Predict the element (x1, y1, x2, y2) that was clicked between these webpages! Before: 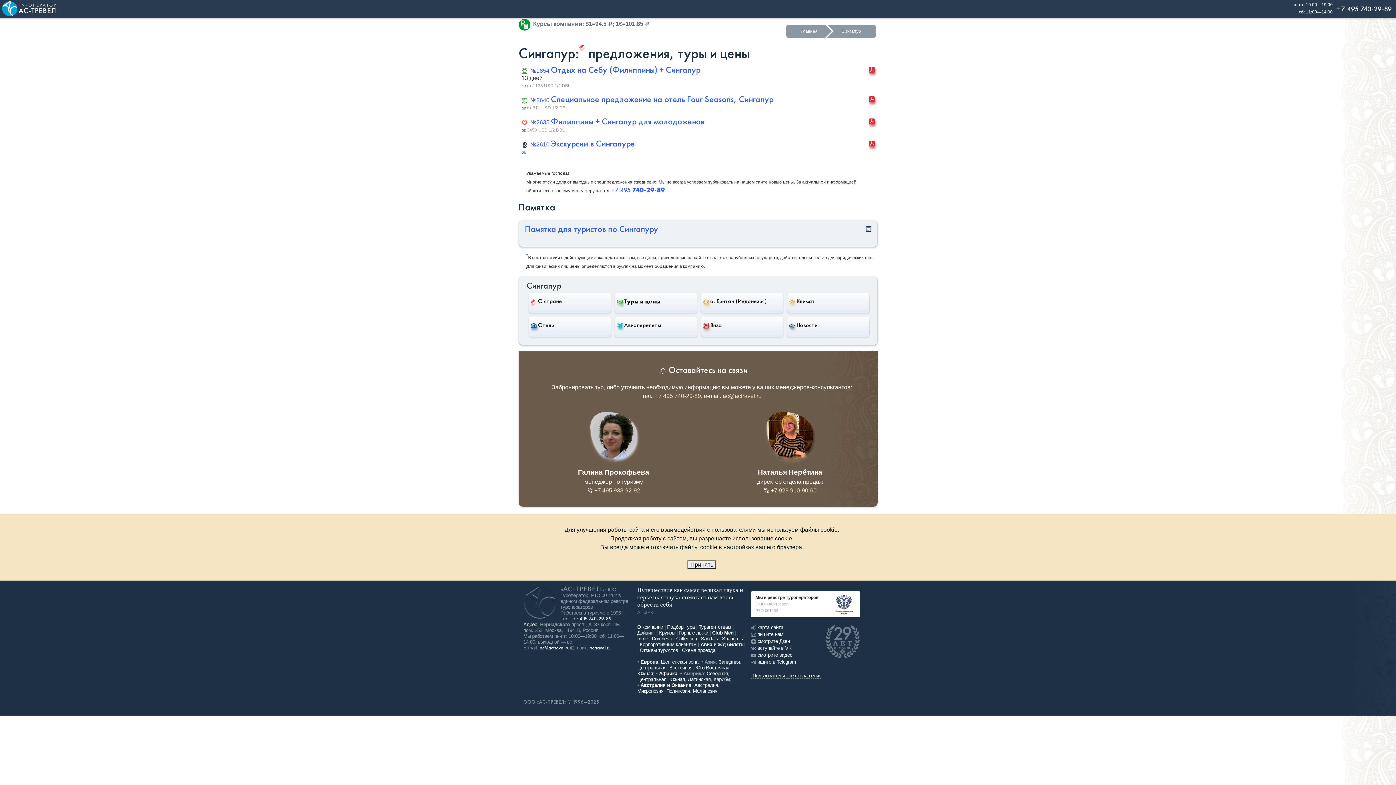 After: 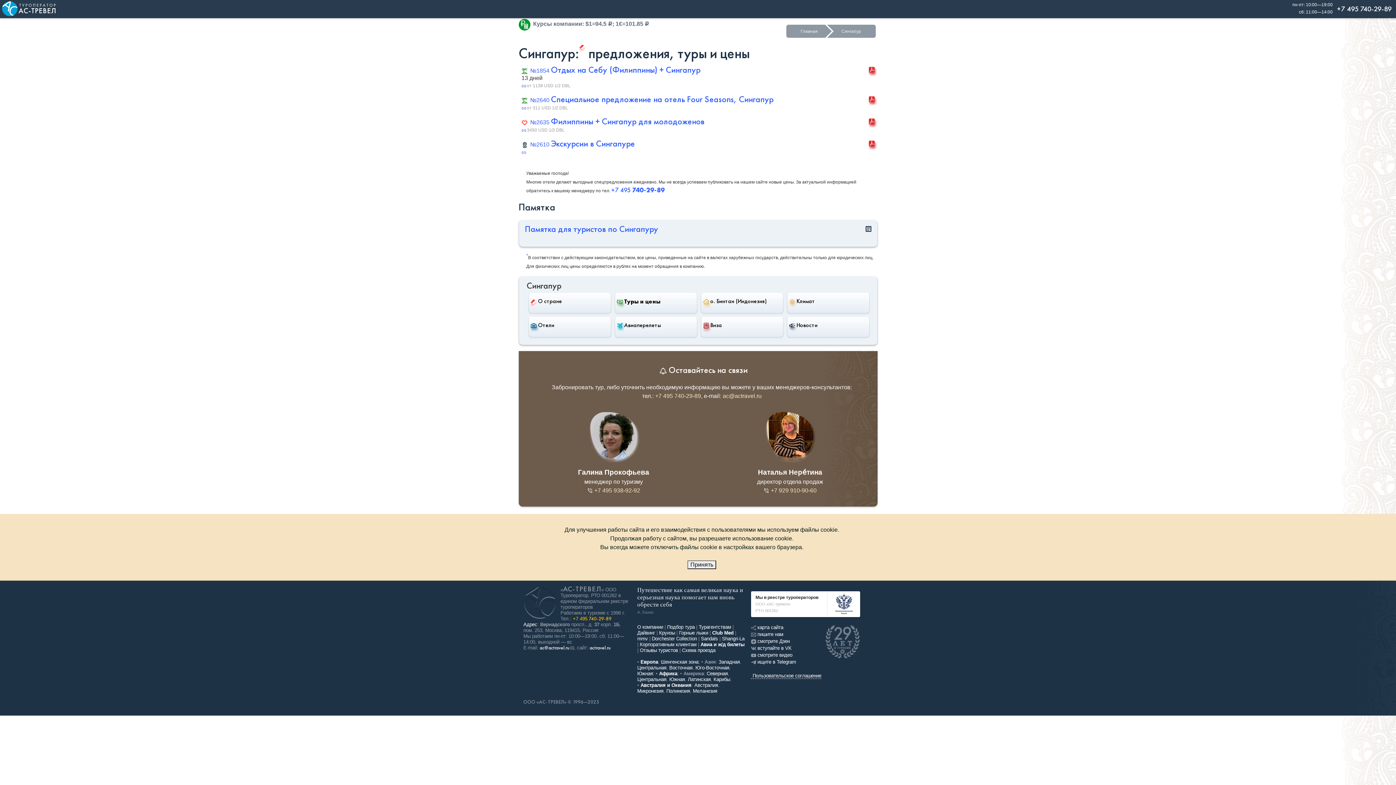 Action: label: +7 495 740-29-89 bbox: (573, 616, 611, 621)